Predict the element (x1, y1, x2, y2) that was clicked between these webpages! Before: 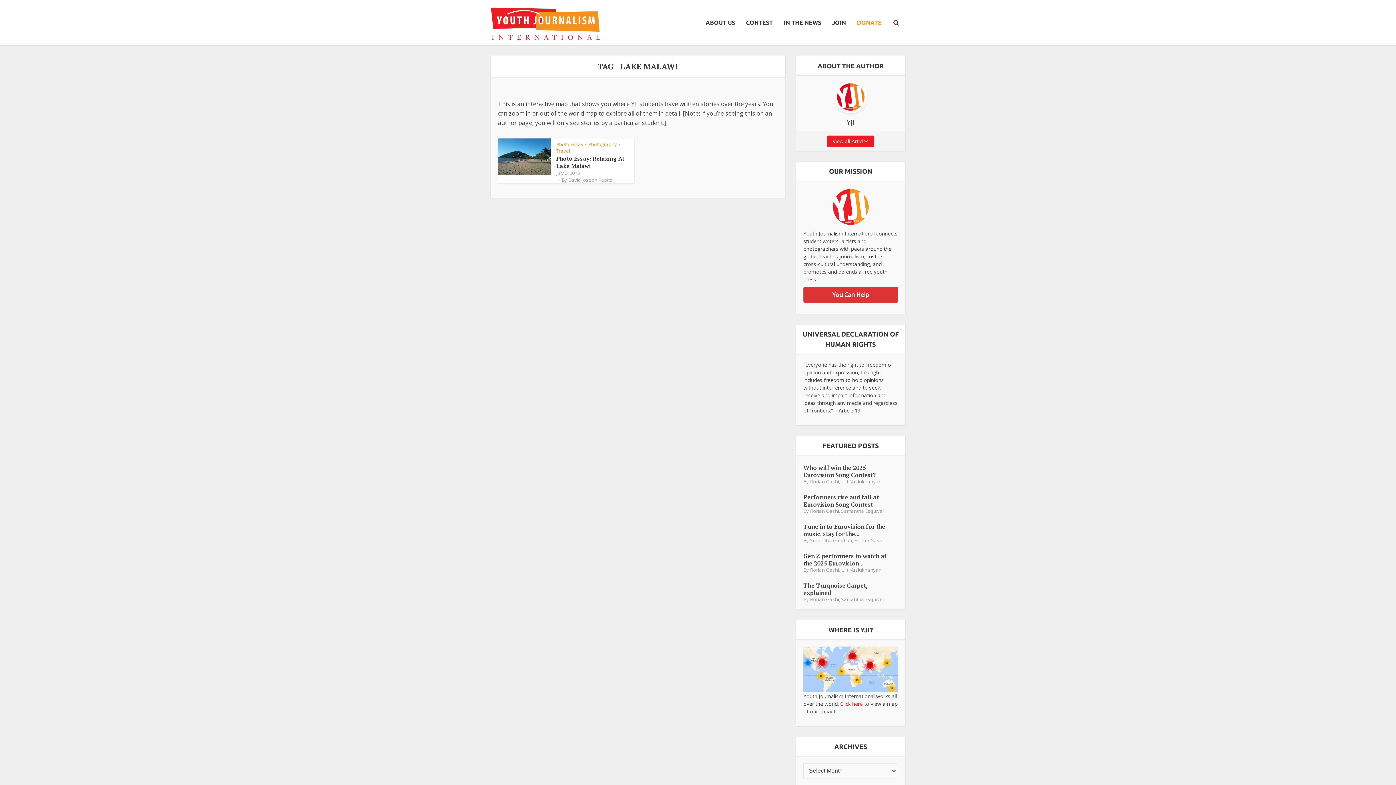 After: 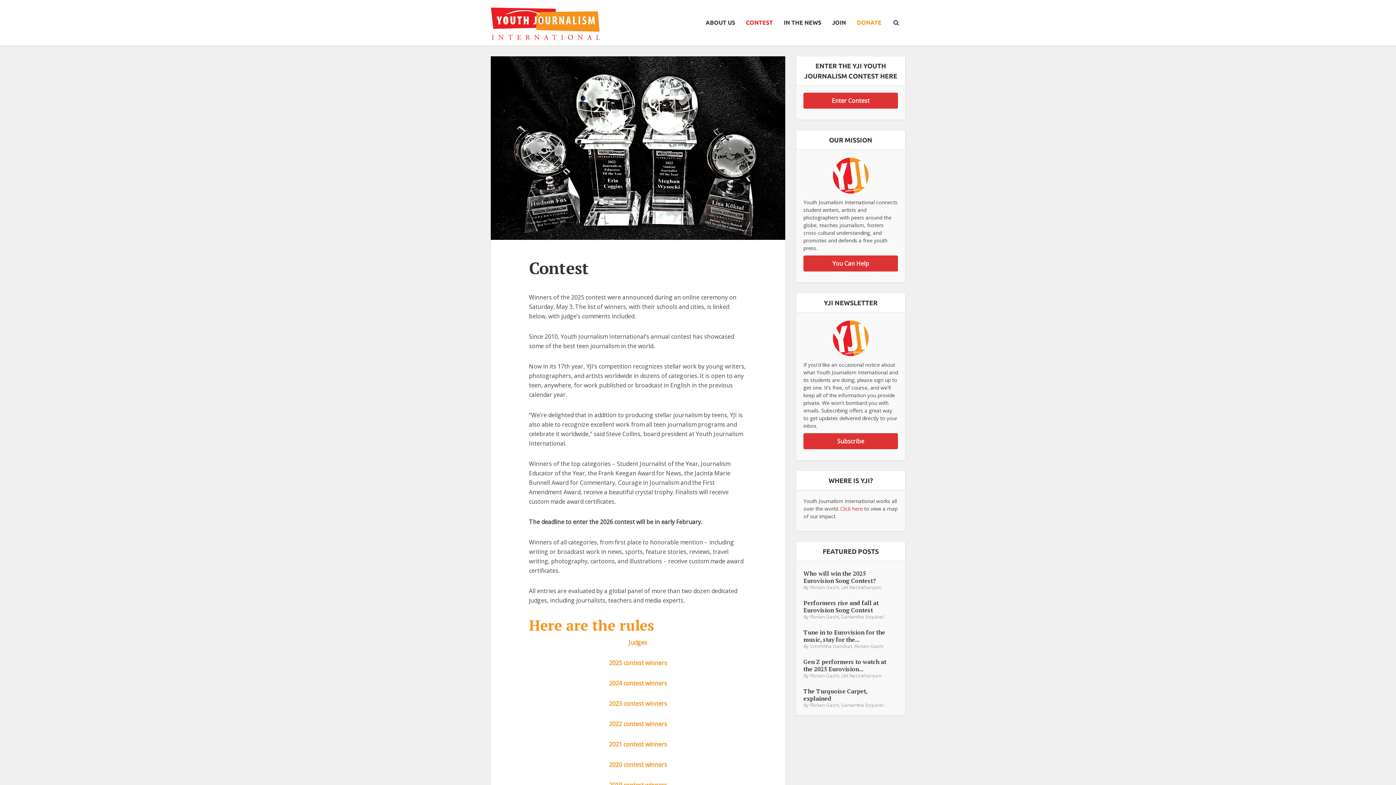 Action: label: CONTEST bbox: (740, 0, 778, 45)